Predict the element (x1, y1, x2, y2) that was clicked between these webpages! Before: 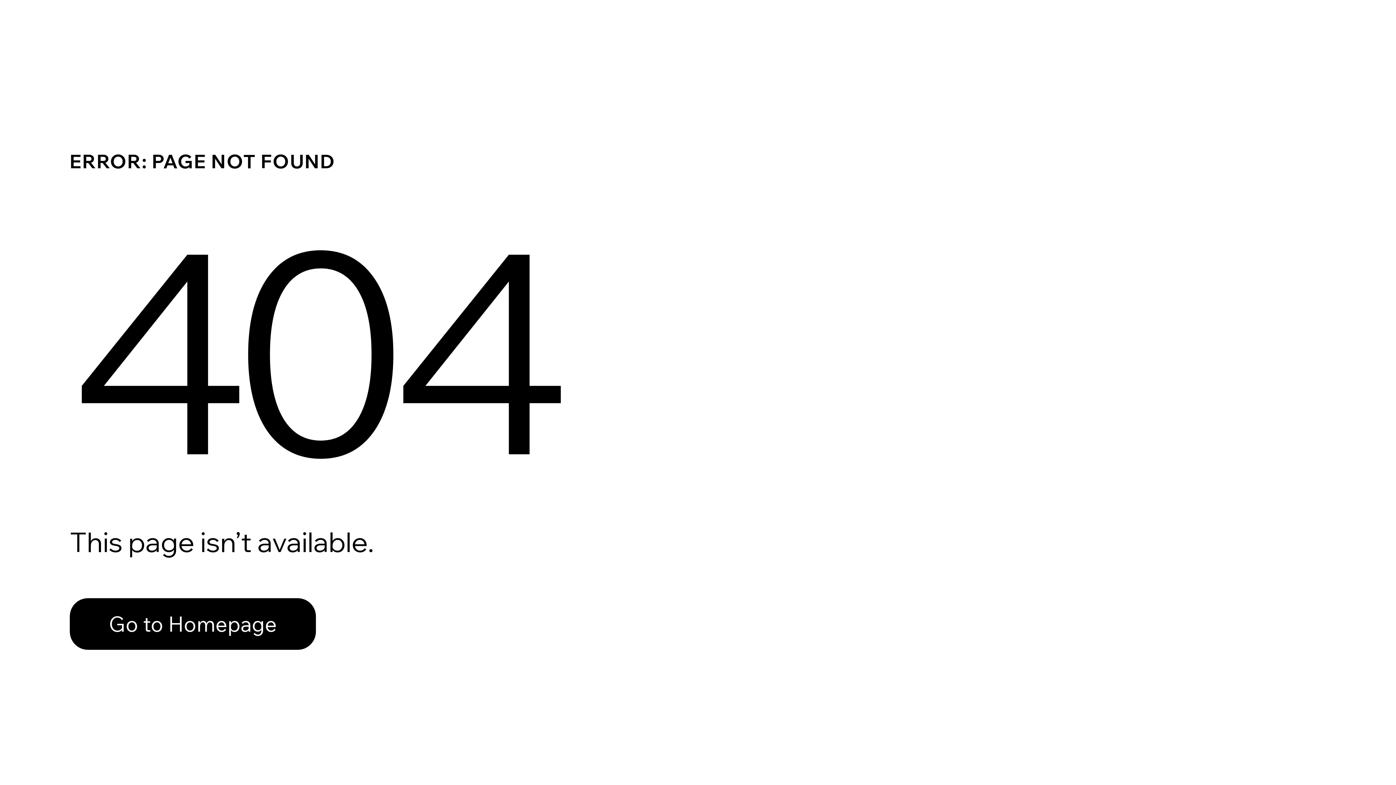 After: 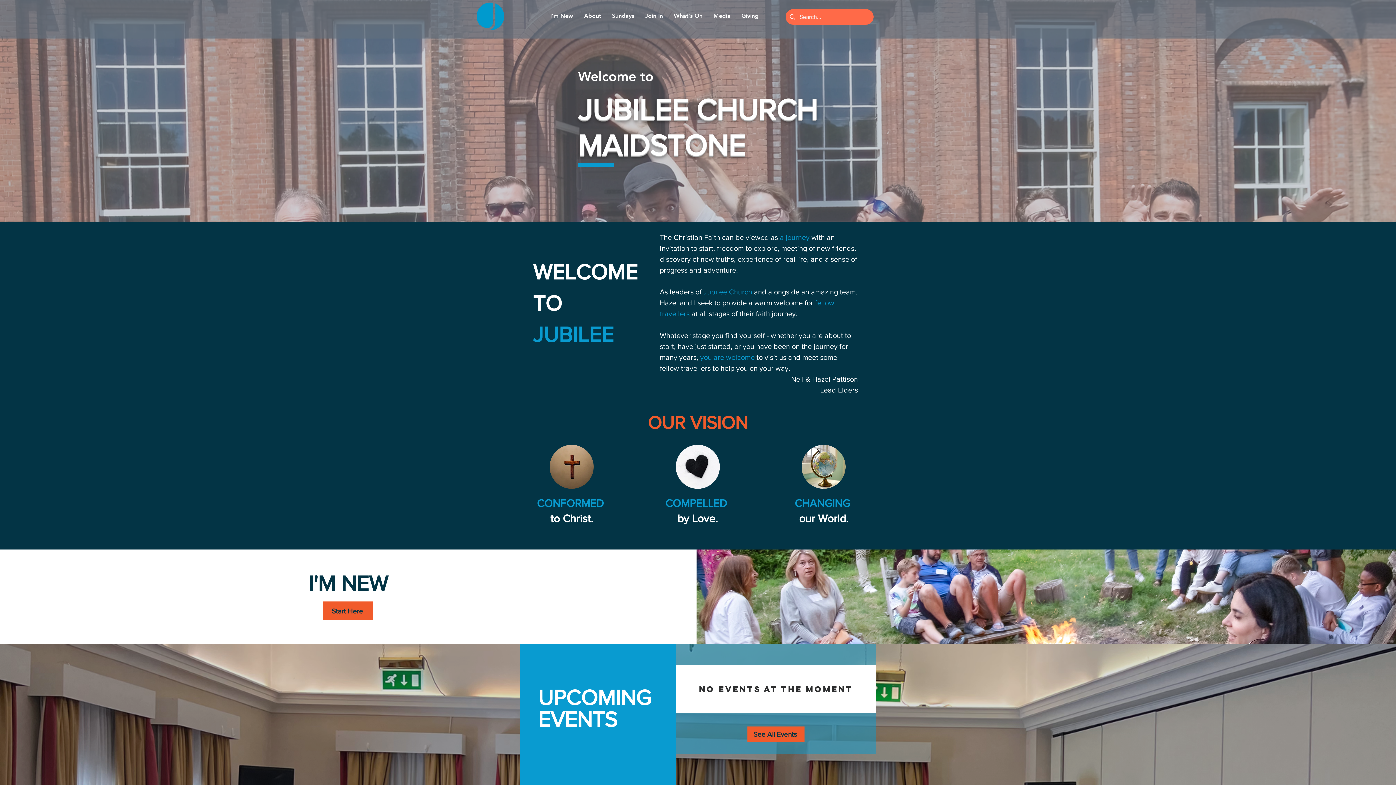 Action: label: Go to Homepage bbox: (69, 598, 316, 650)